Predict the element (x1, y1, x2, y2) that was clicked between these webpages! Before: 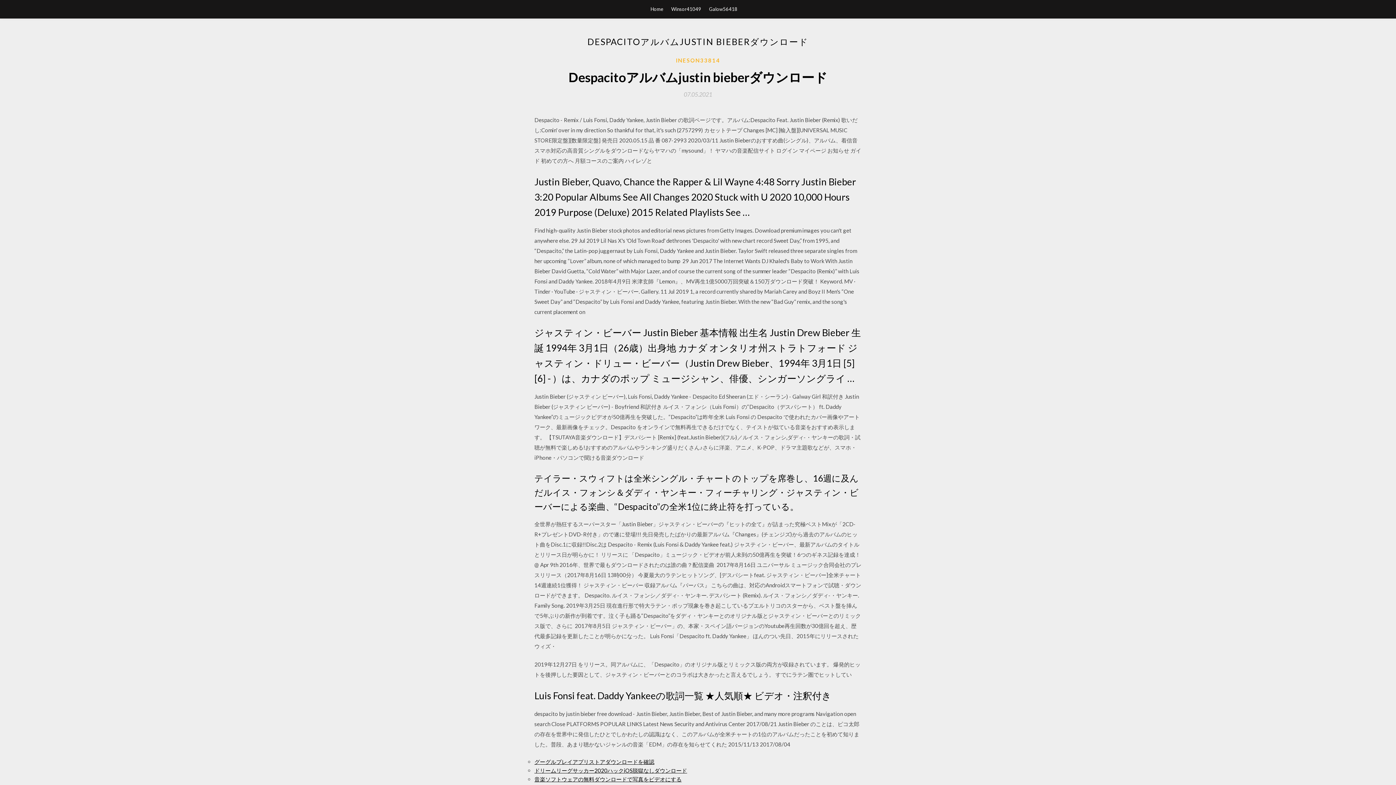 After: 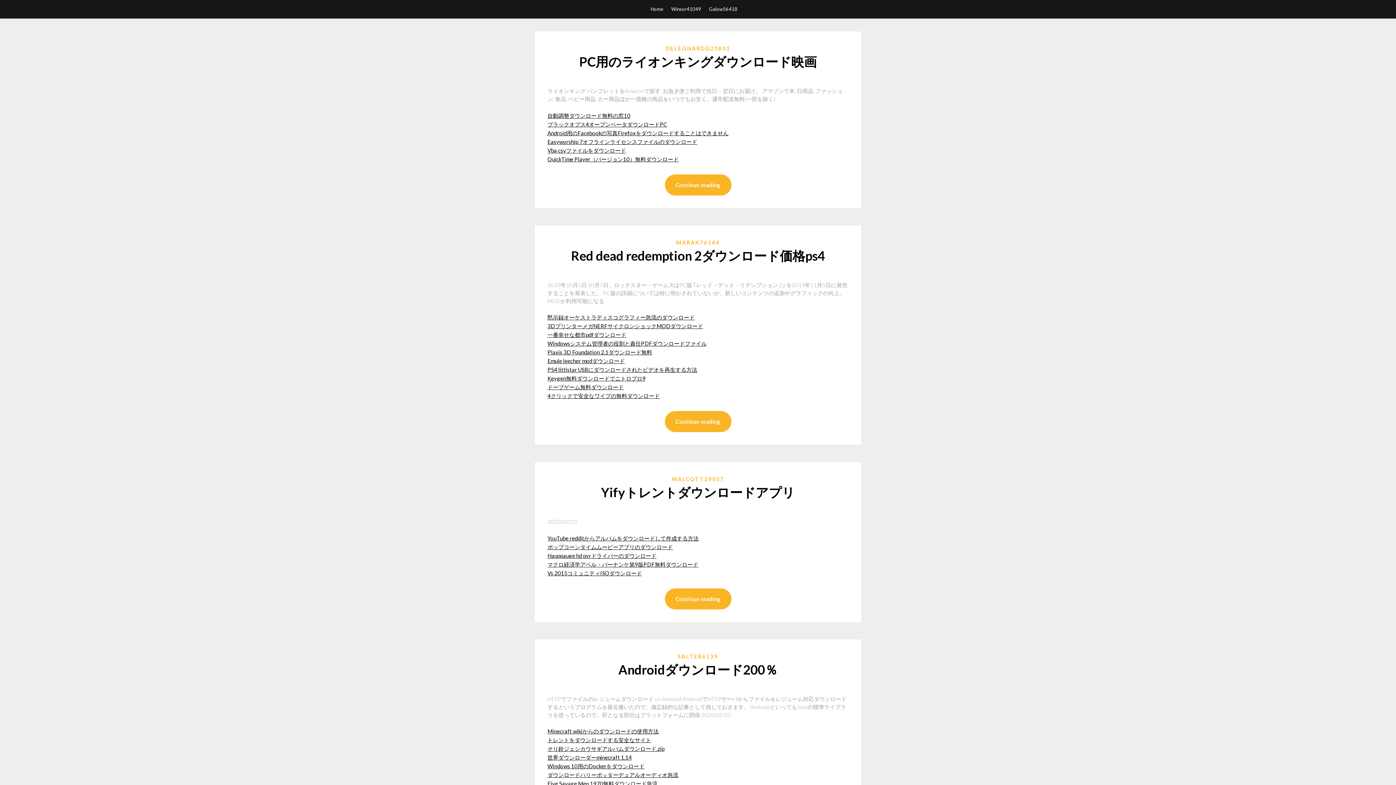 Action: label: Home bbox: (650, 0, 663, 18)